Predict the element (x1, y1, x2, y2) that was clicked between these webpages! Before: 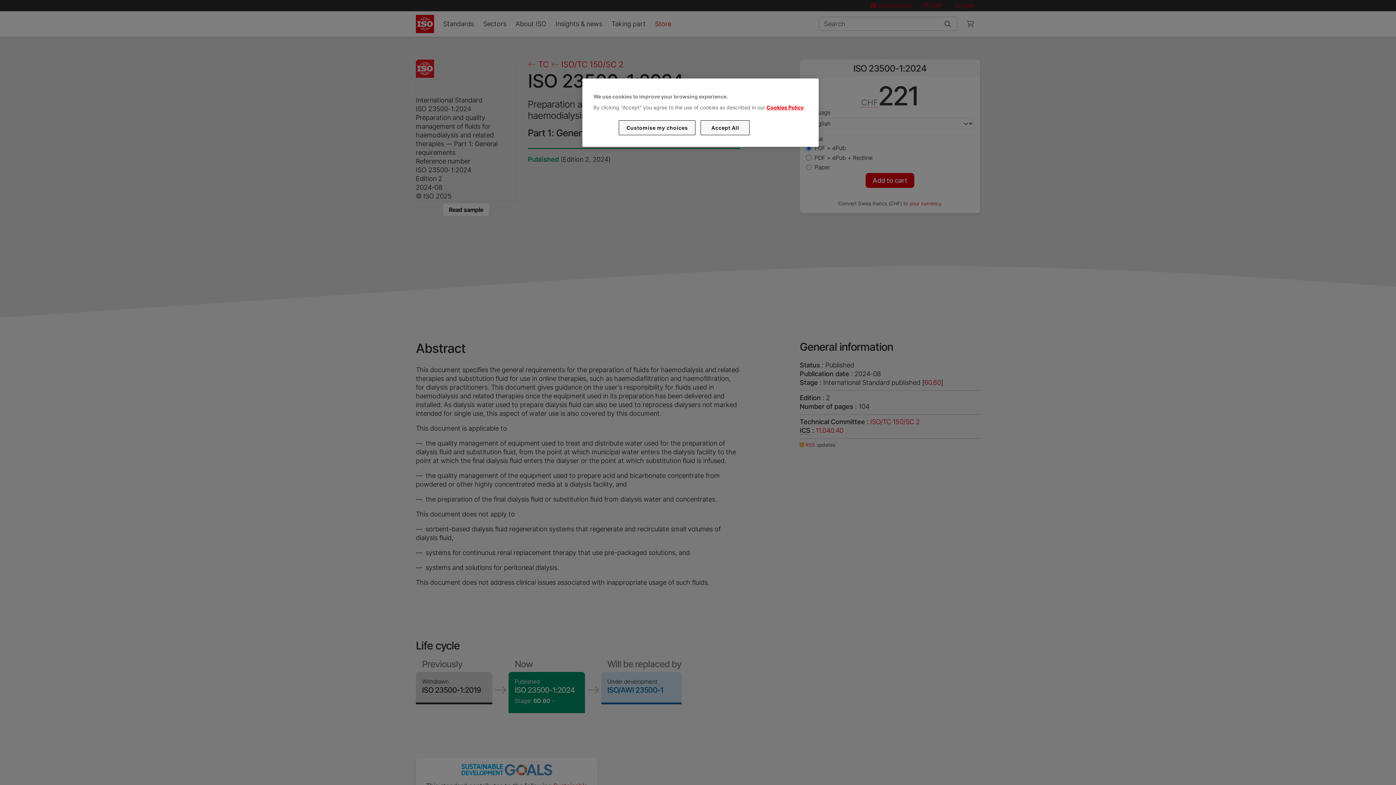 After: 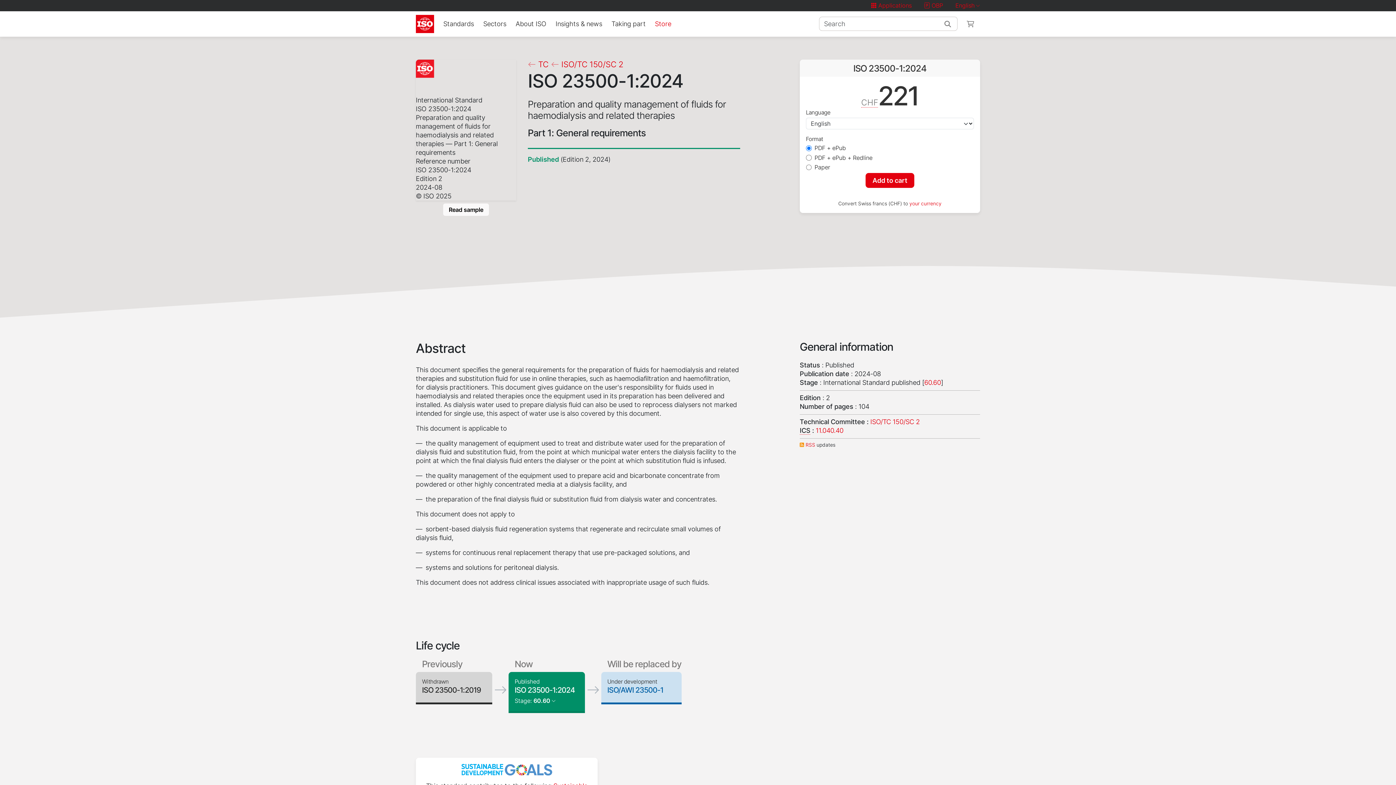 Action: bbox: (700, 120, 749, 135) label: Accept All